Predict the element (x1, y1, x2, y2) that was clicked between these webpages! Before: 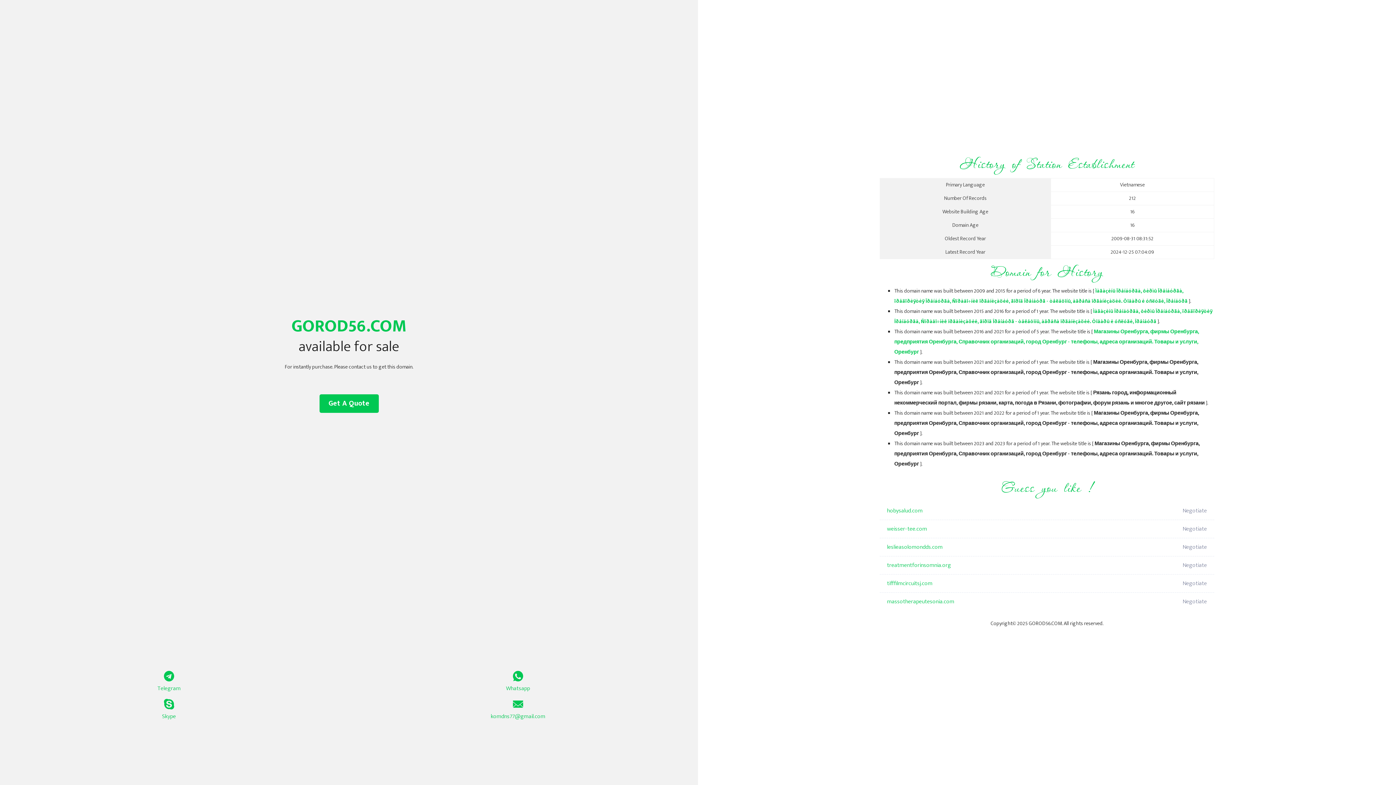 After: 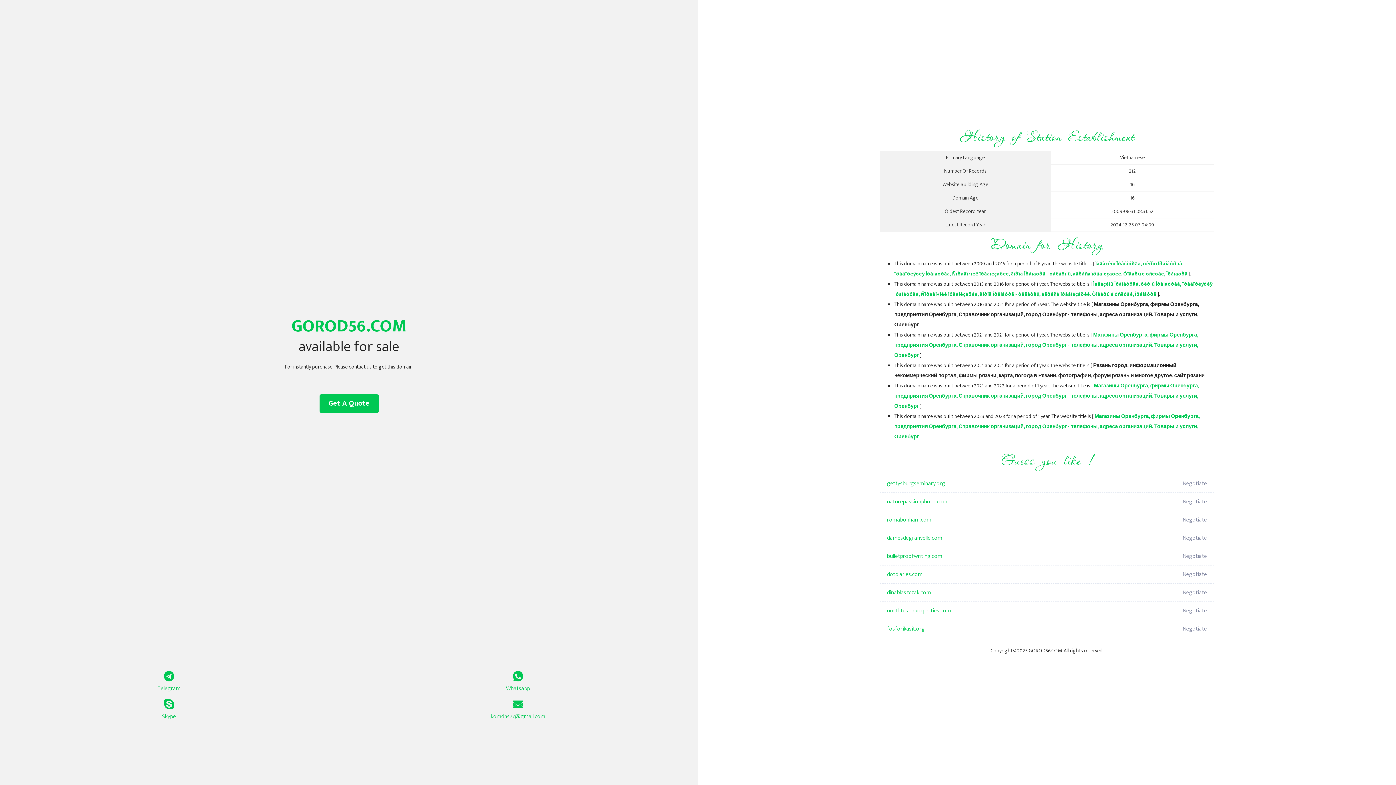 Action: label: Магазины Оренбурга, фирмы Оренбурга, предприятия Оренбурга, Справочник организаций, город Оренбург - телефоны, адреса организаций. Товары и услуги, Оренбург bbox: (894, 327, 1199, 356)